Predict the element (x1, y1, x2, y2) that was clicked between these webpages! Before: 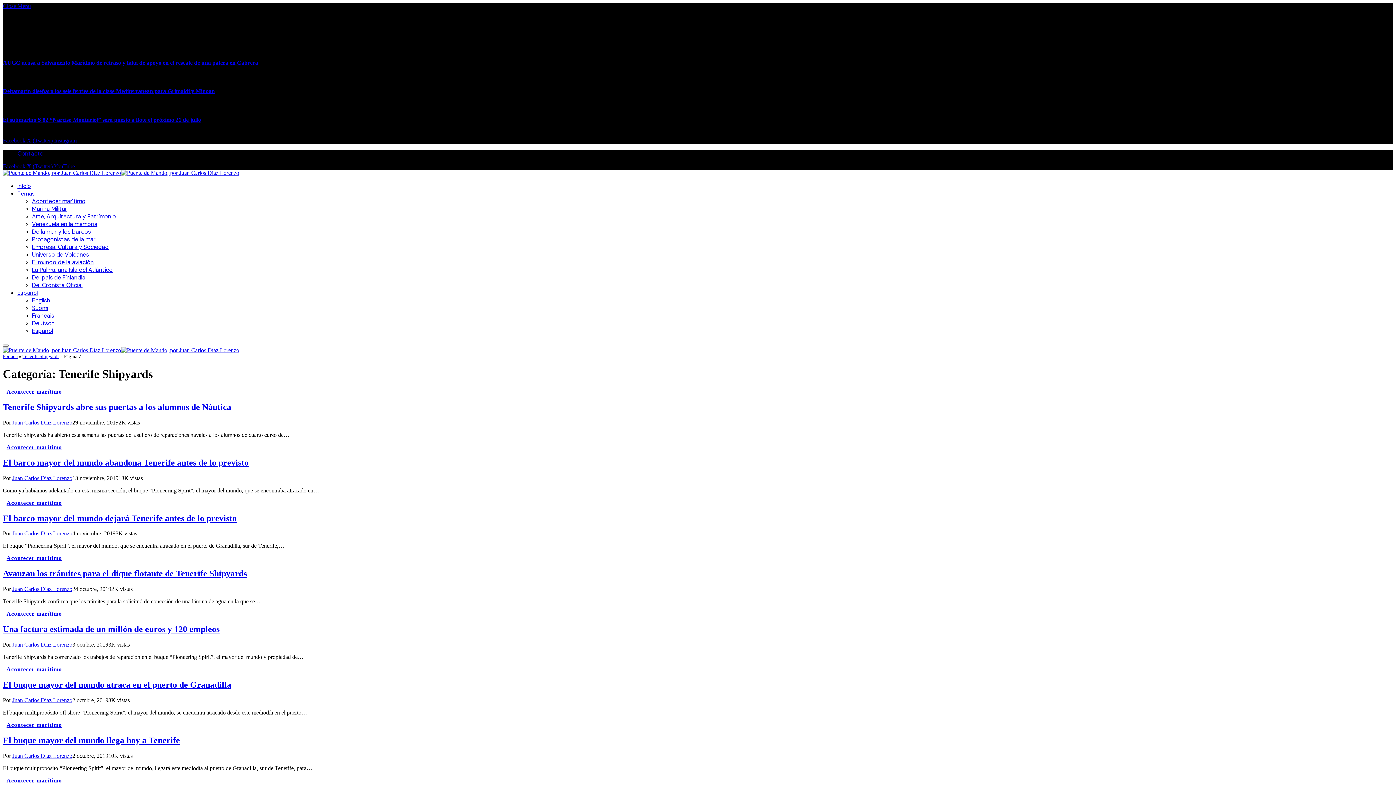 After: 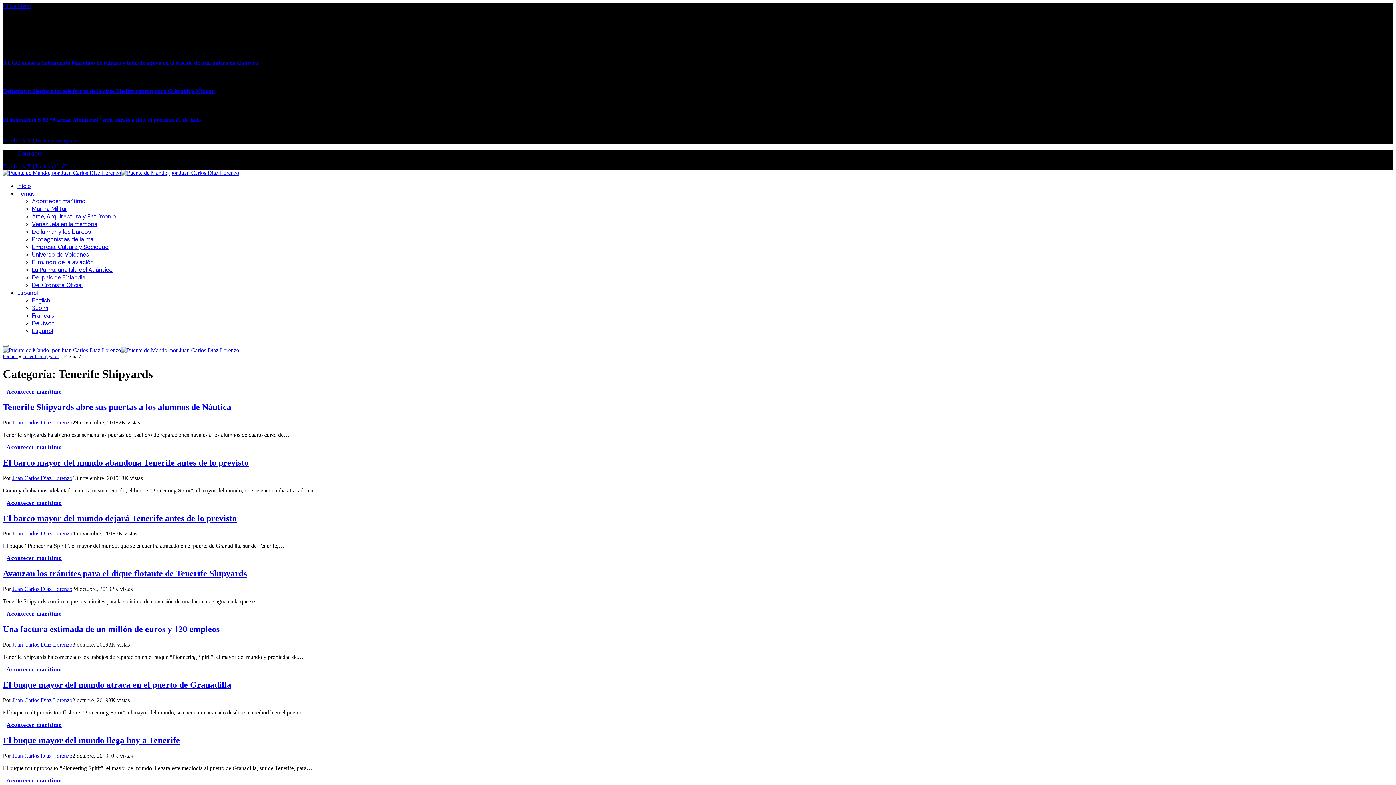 Action: bbox: (54, 137, 76, 143) label: Instagram